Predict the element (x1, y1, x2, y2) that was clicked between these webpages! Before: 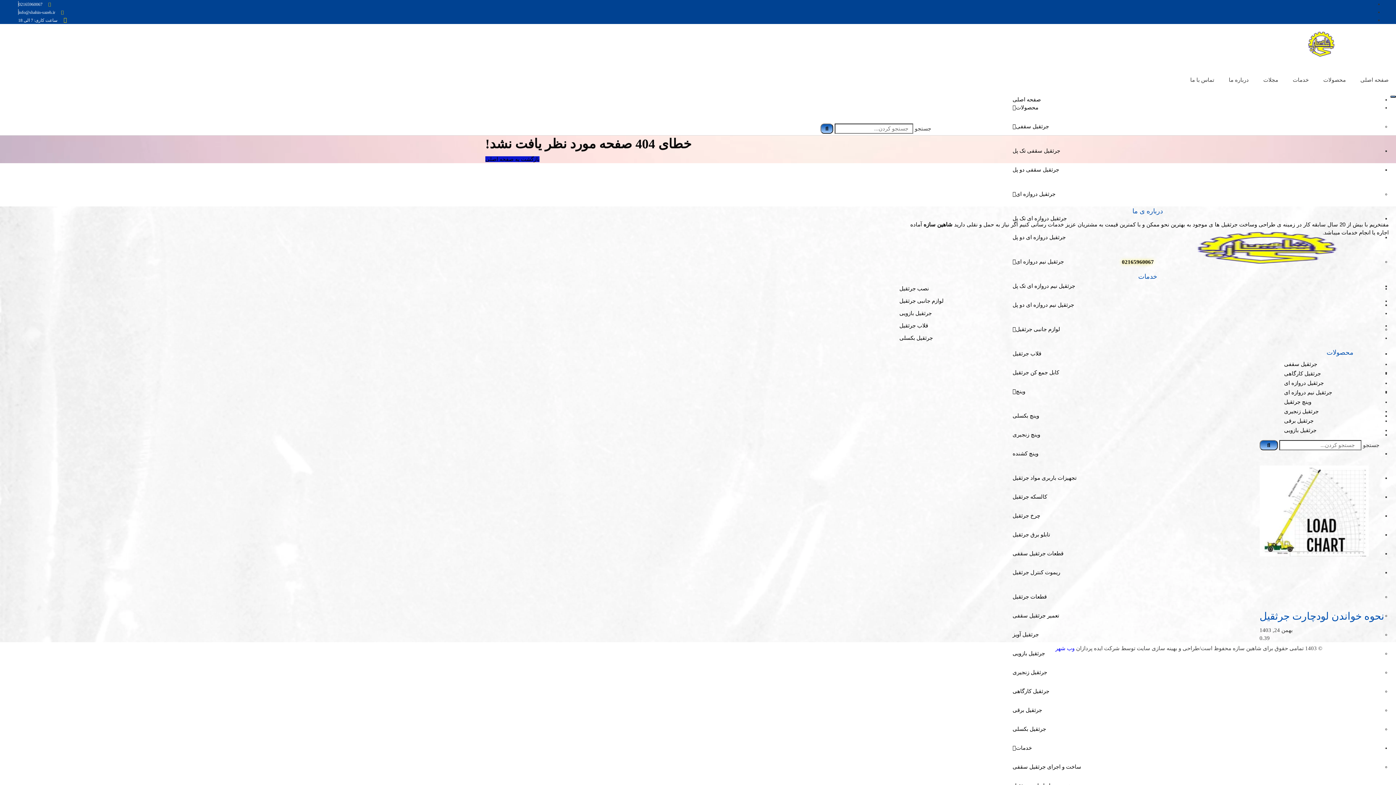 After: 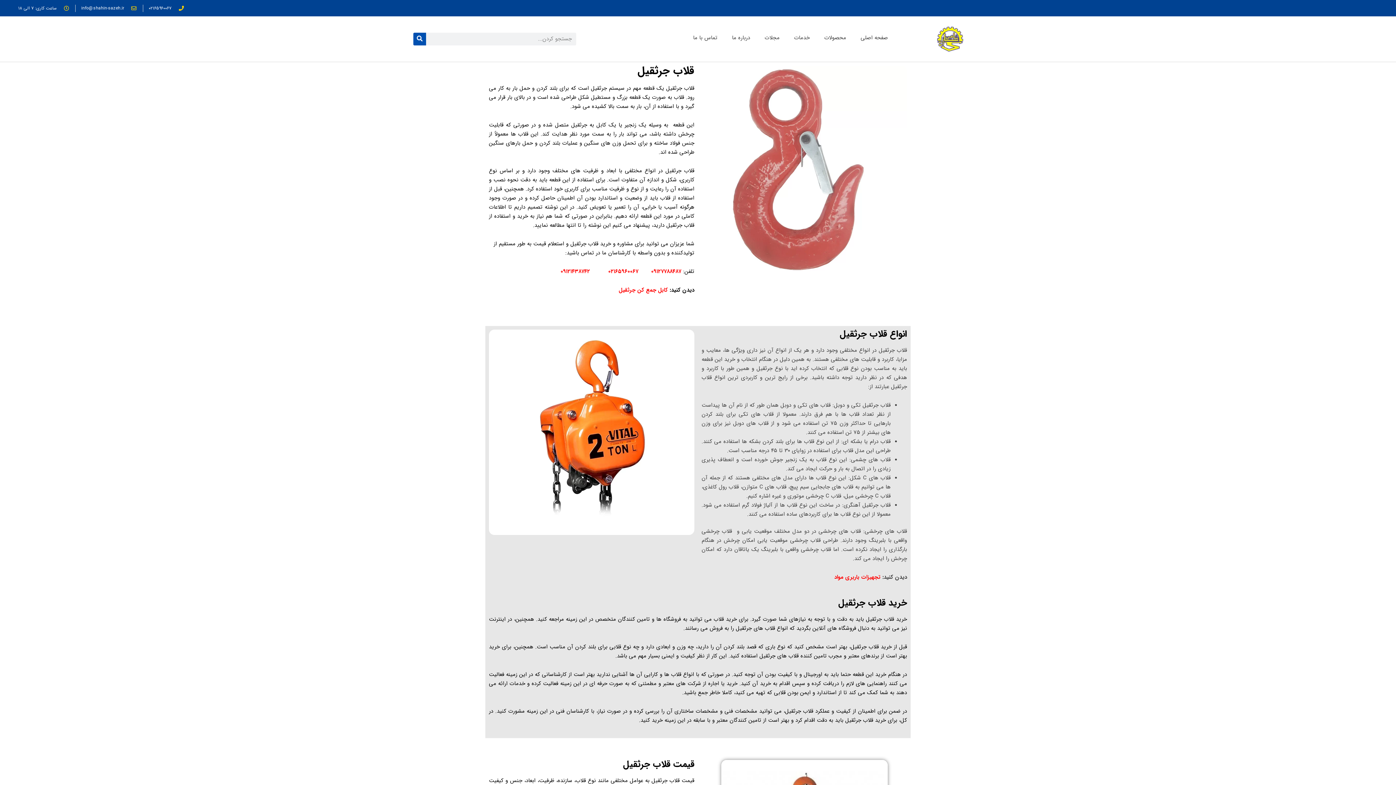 Action: bbox: (899, 322, 928, 328) label: قلاب جرثقیل